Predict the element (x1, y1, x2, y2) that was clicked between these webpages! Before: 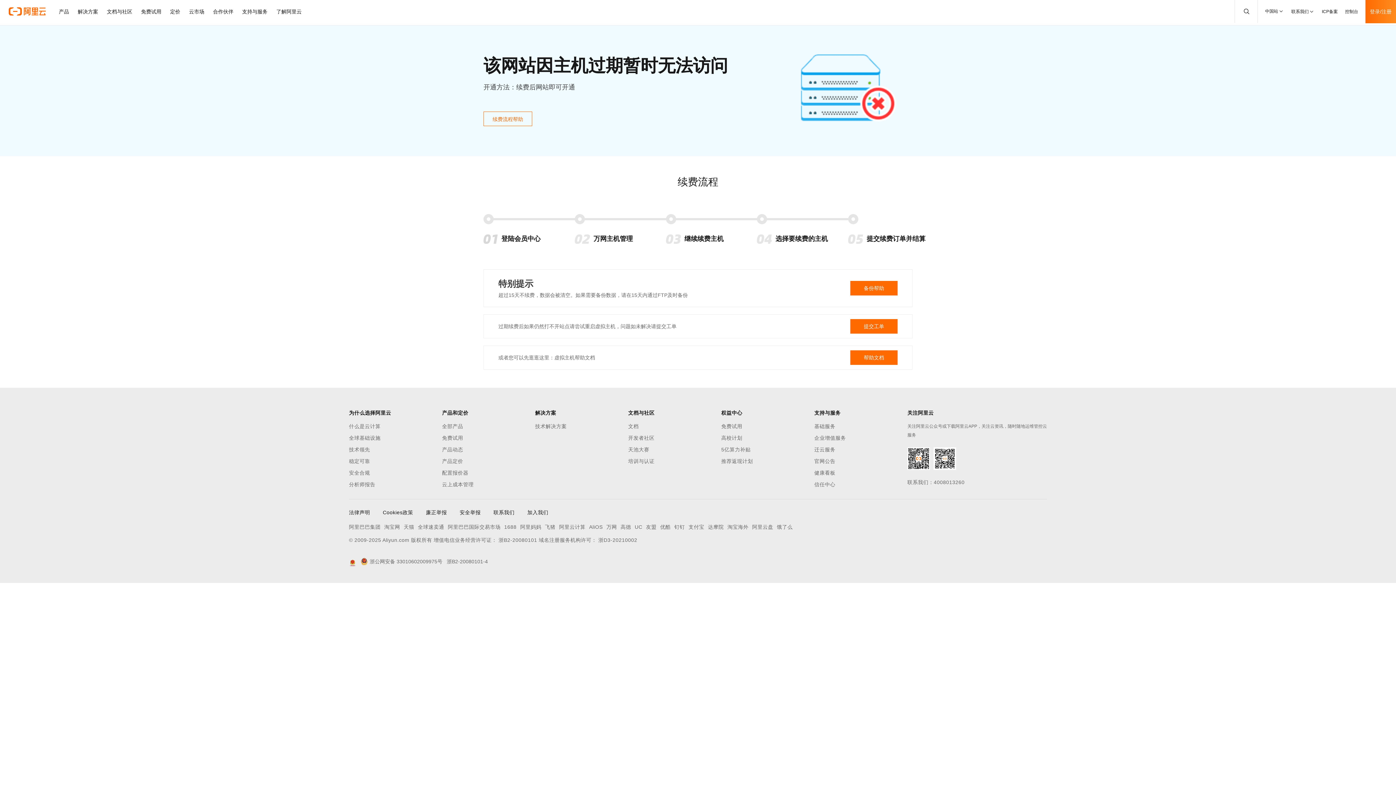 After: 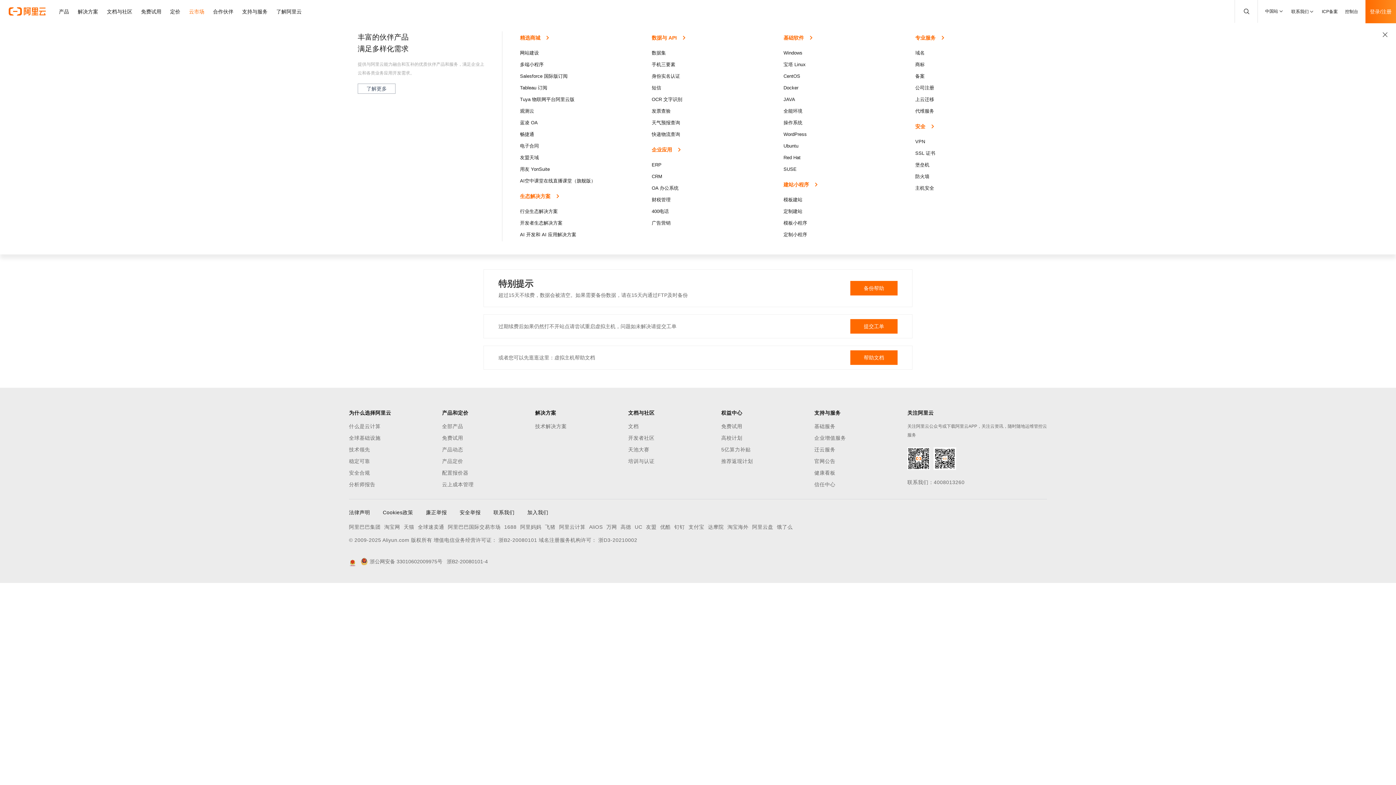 Action: label: 云市场 bbox: (184, 0, 208, 23)